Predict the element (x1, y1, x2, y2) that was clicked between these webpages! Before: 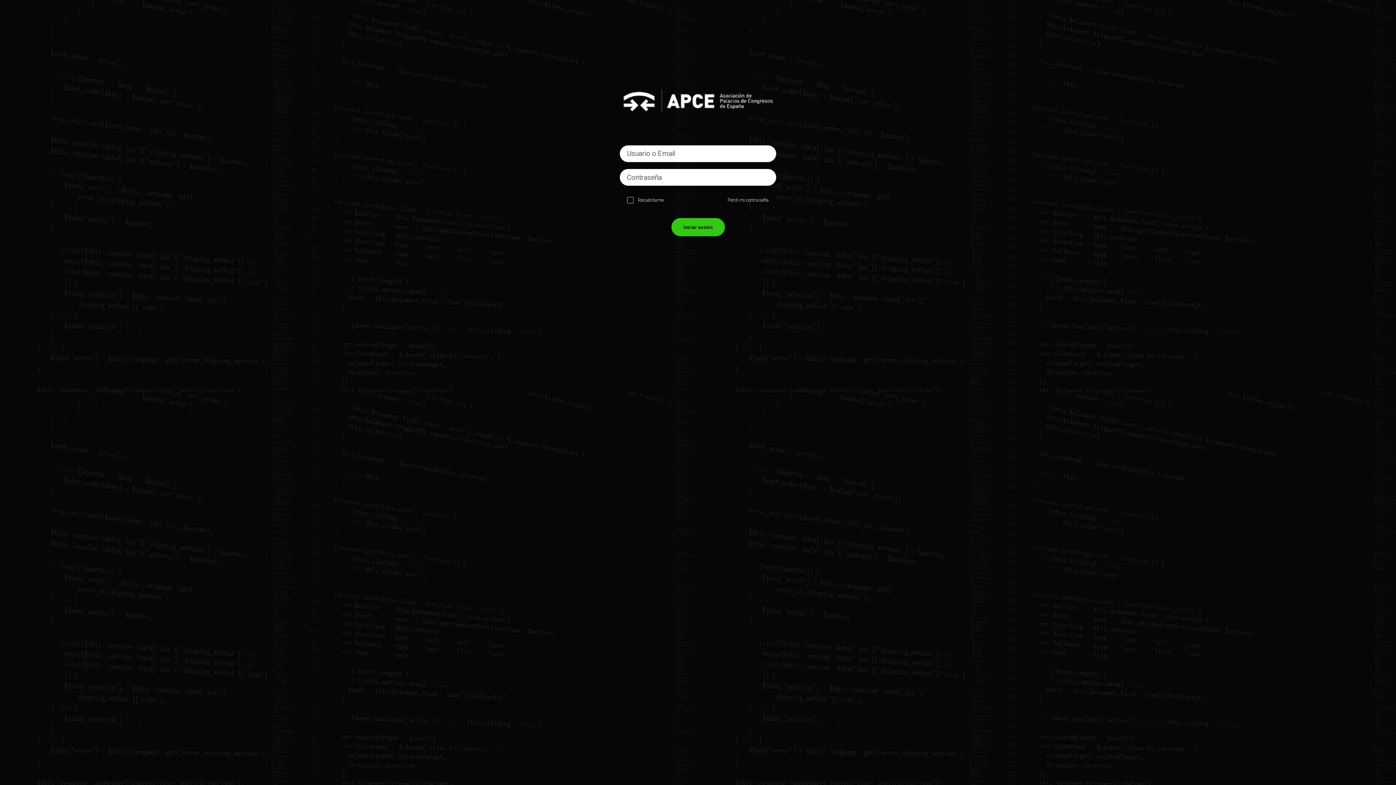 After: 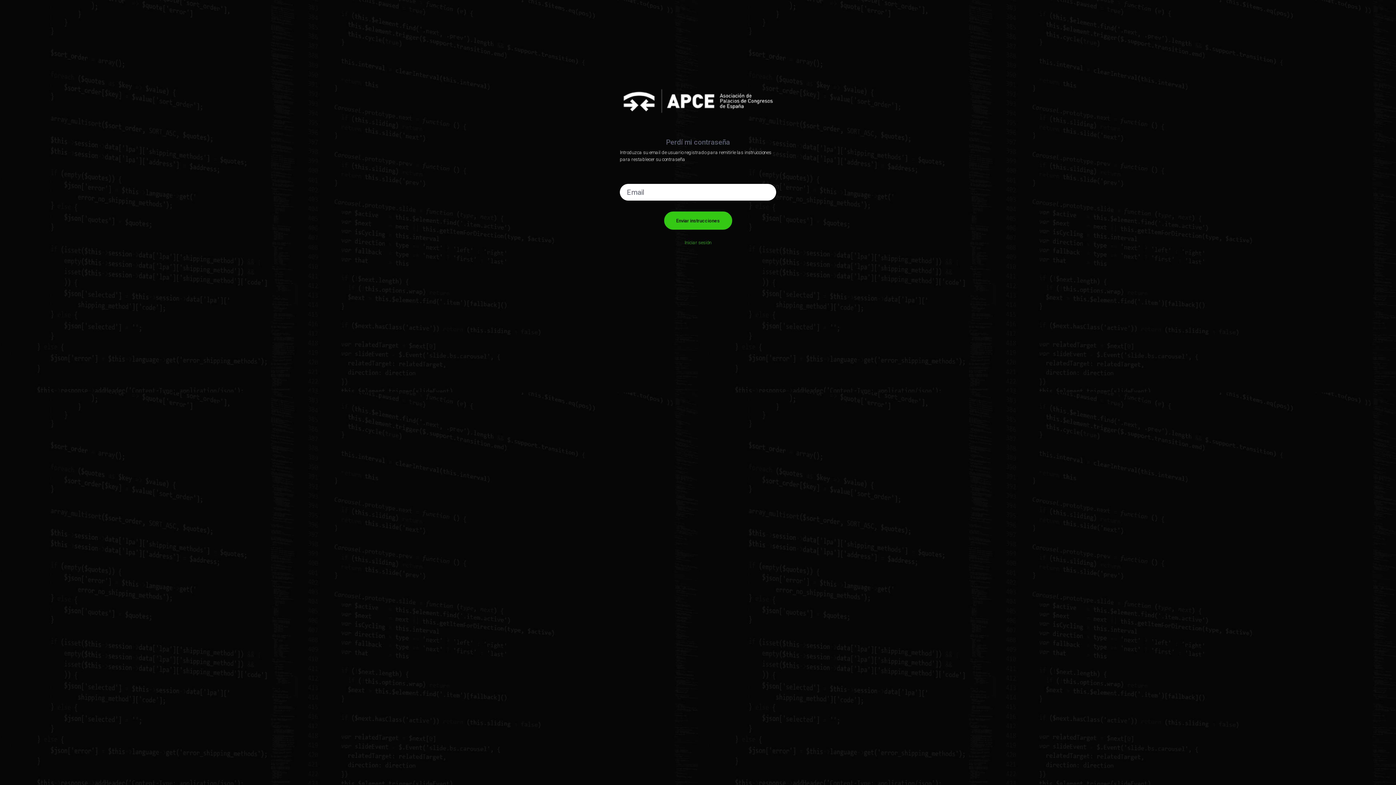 Action: bbox: (727, 197, 769, 203) label: Perdí mi contraseña